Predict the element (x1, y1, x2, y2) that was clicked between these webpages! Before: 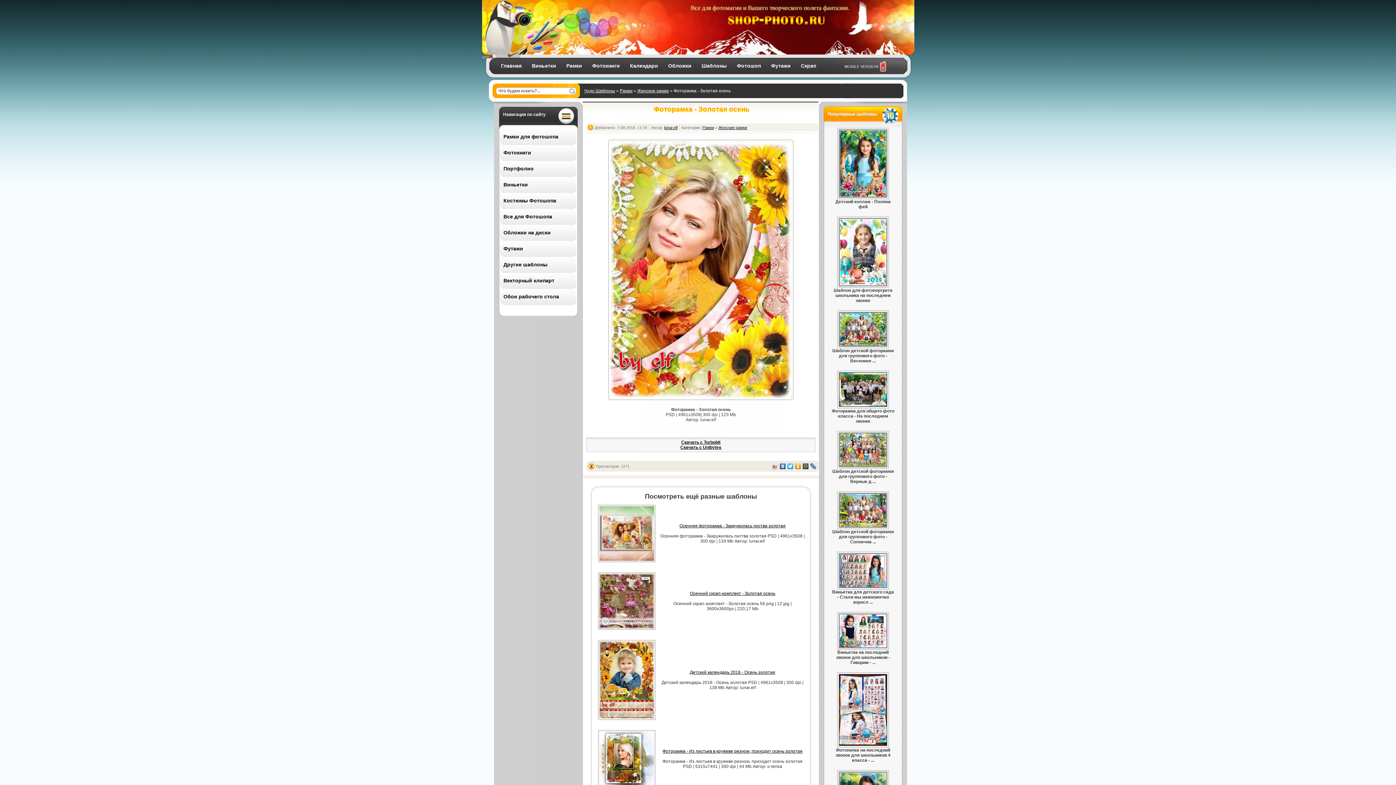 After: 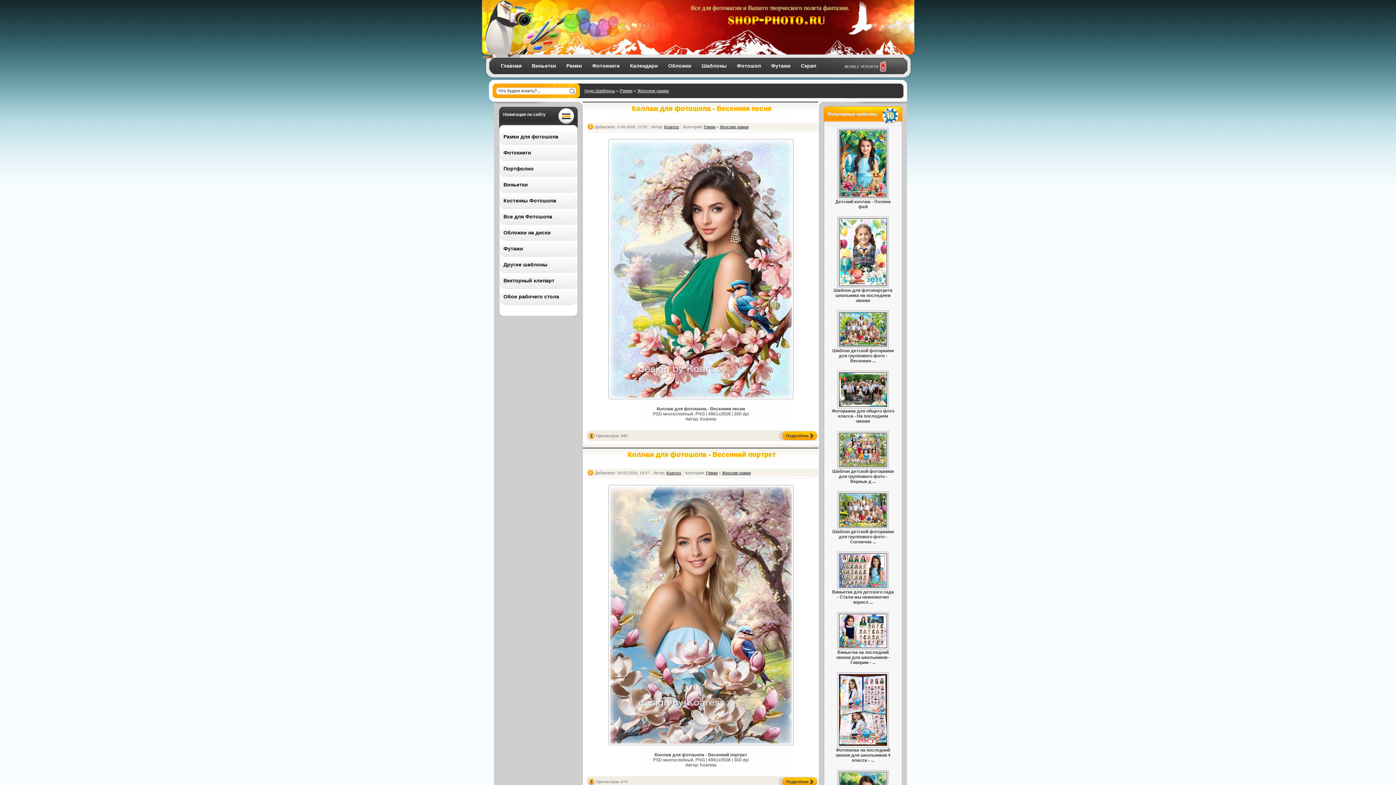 Action: bbox: (718, 125, 747, 129) label: Женские рамки